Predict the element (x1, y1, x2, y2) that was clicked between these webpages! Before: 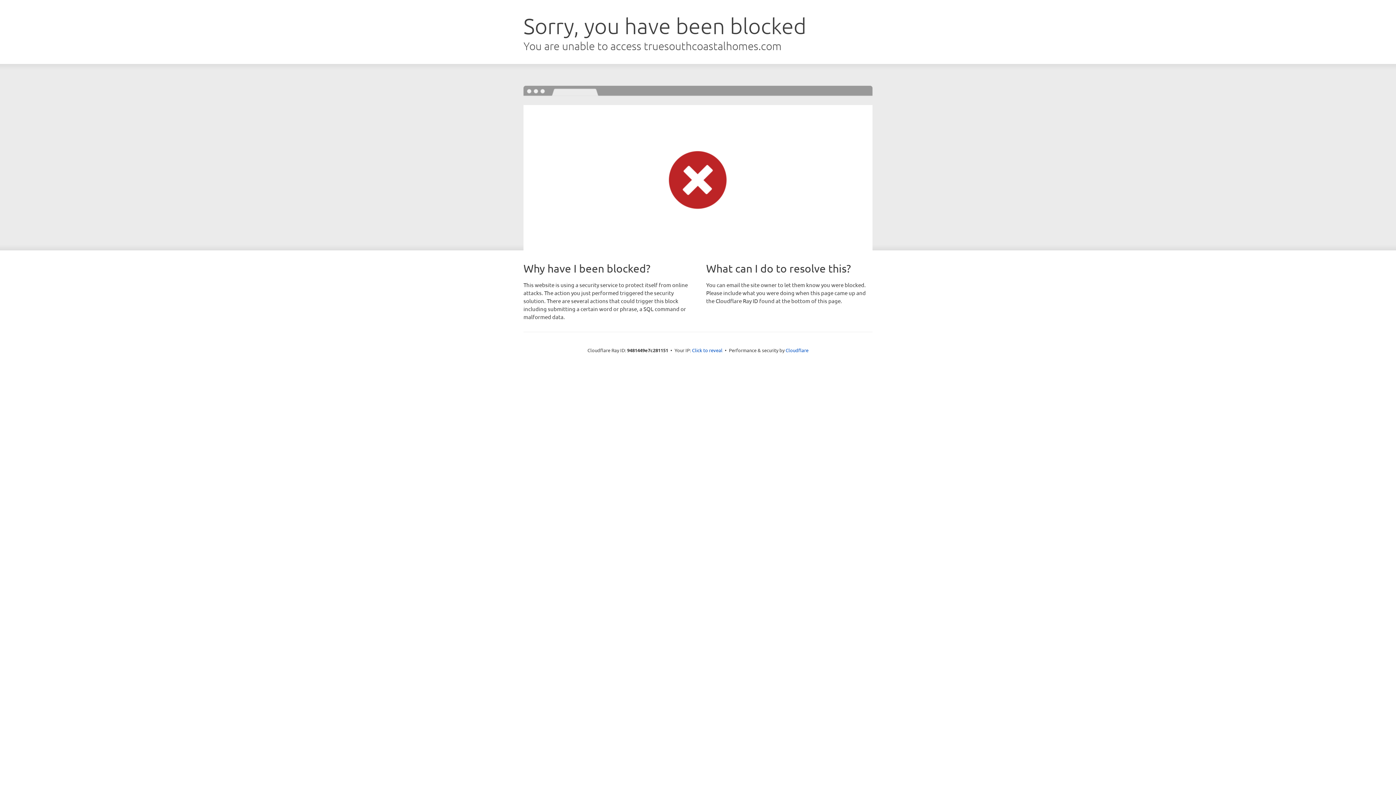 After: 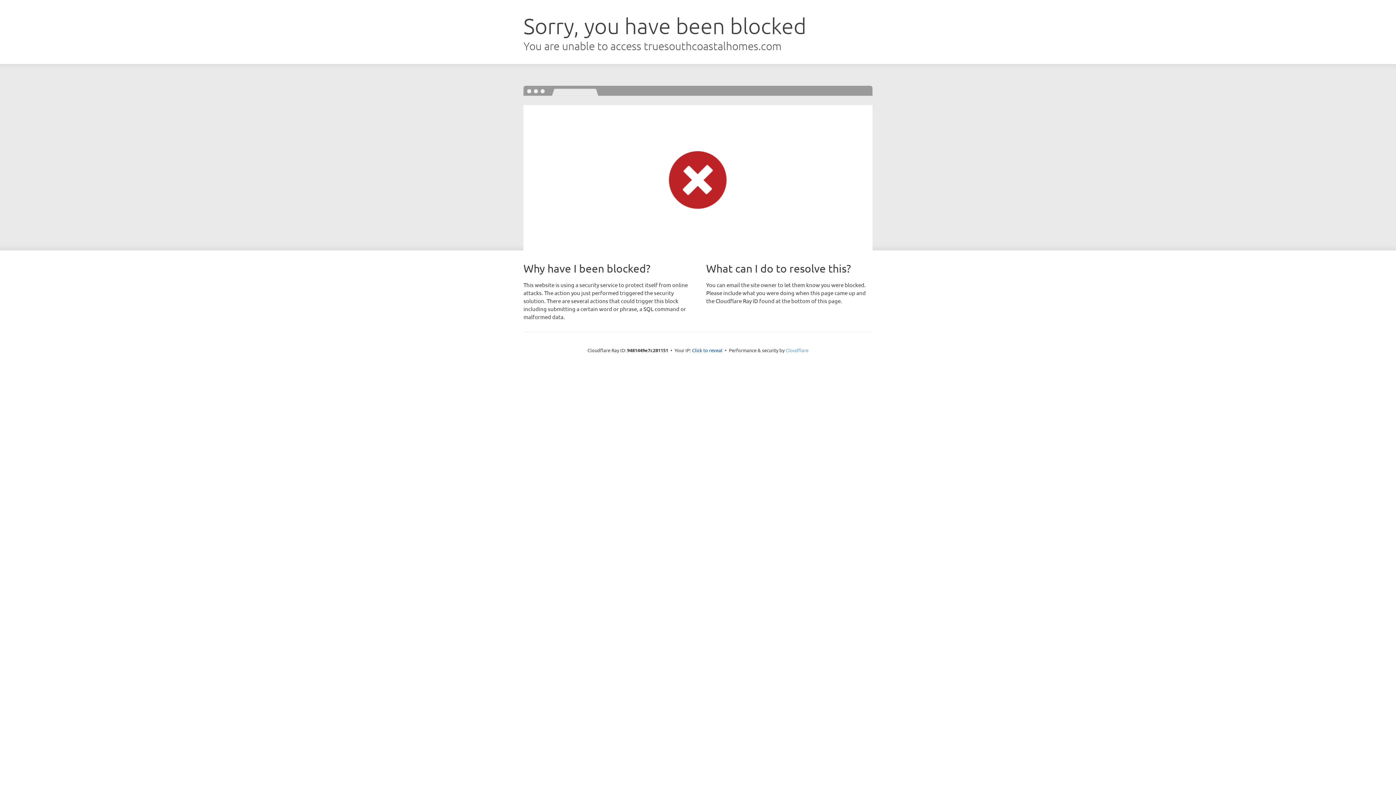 Action: bbox: (785, 347, 808, 353) label: Cloudflare